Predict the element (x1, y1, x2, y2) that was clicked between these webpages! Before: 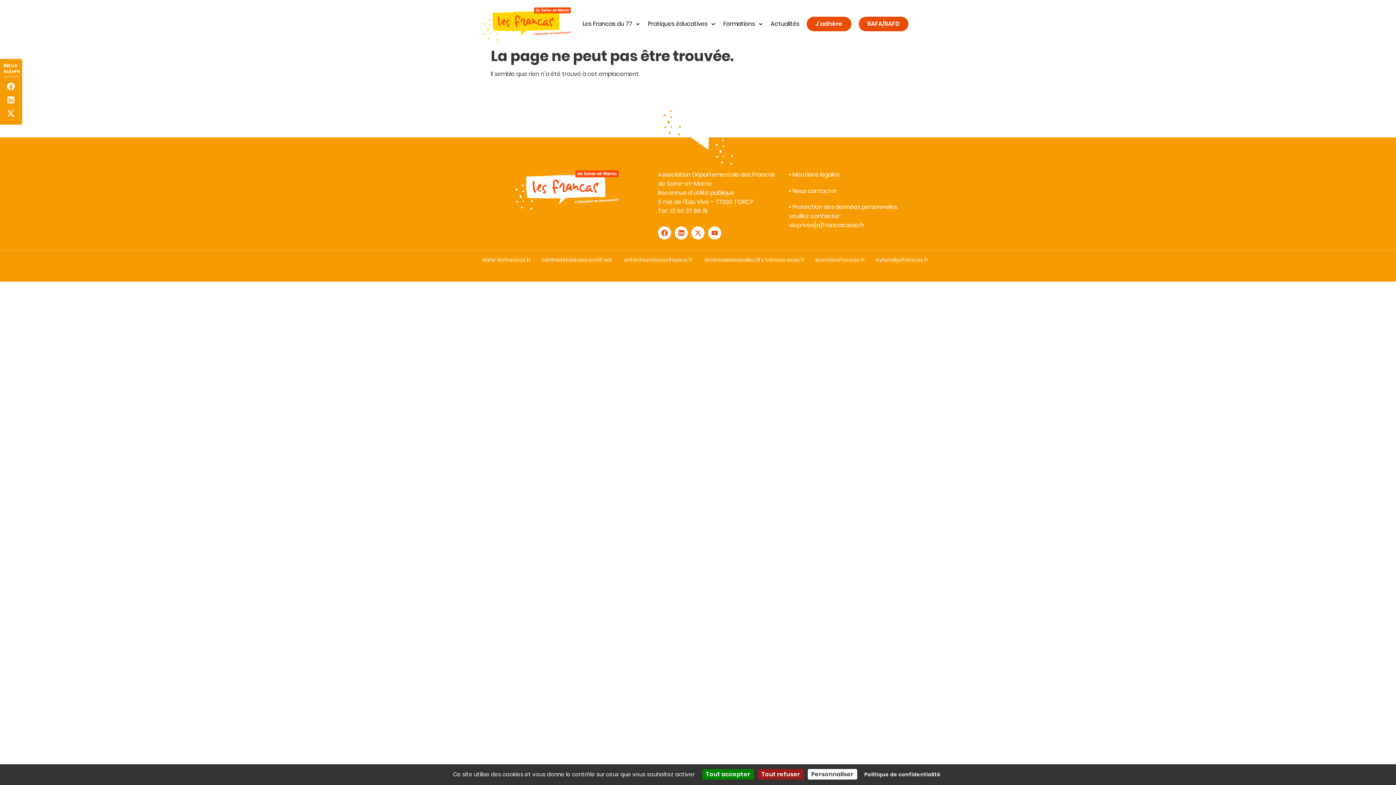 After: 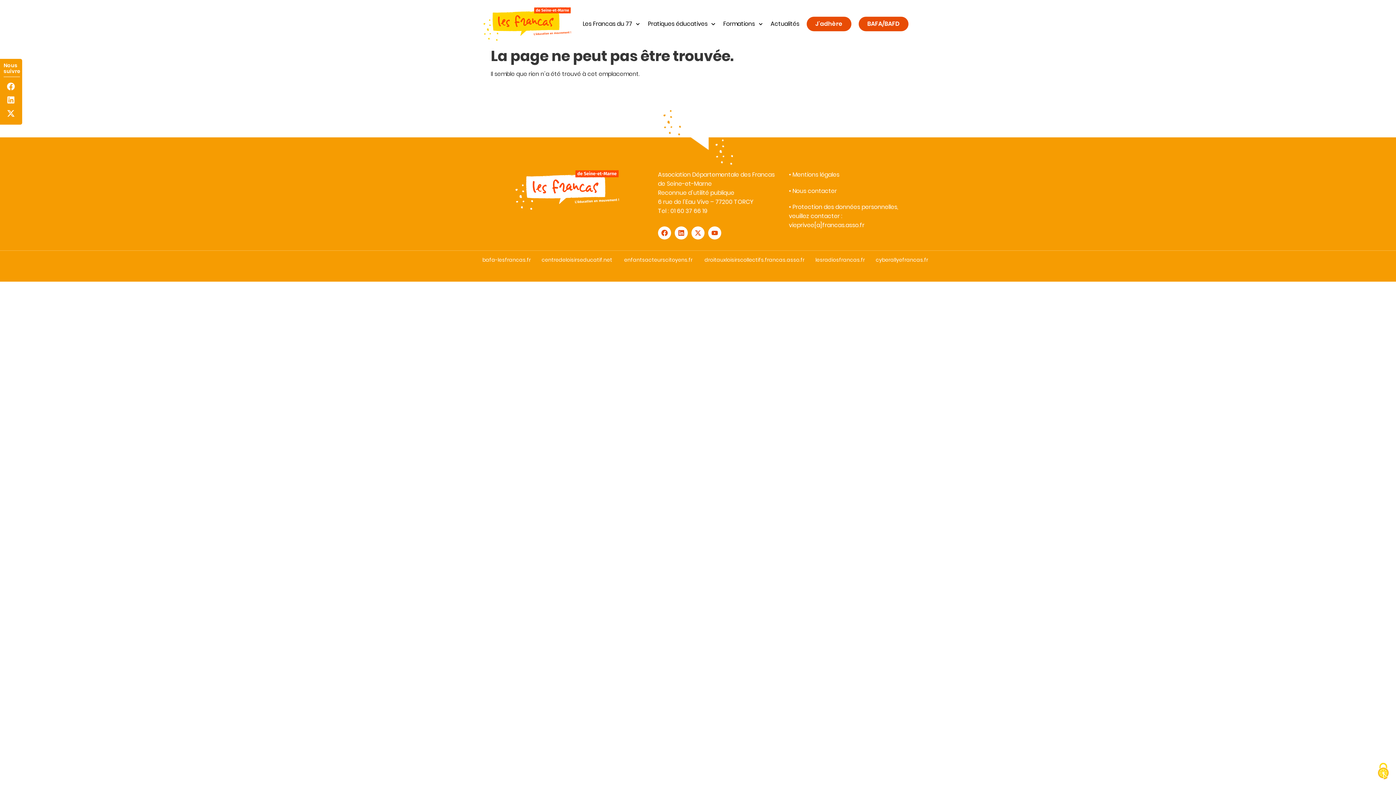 Action: bbox: (758, 769, 803, 780) label: Cookies : Tout refuser